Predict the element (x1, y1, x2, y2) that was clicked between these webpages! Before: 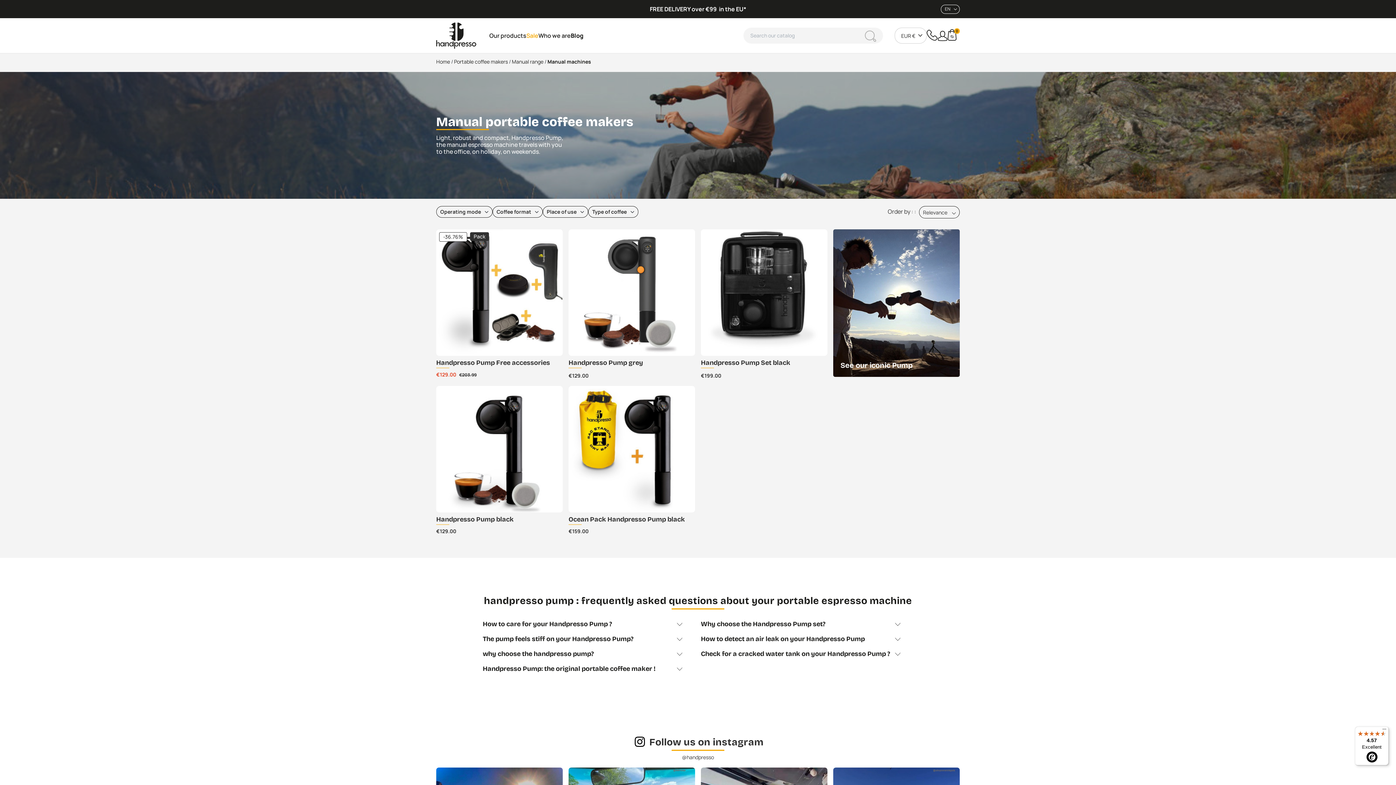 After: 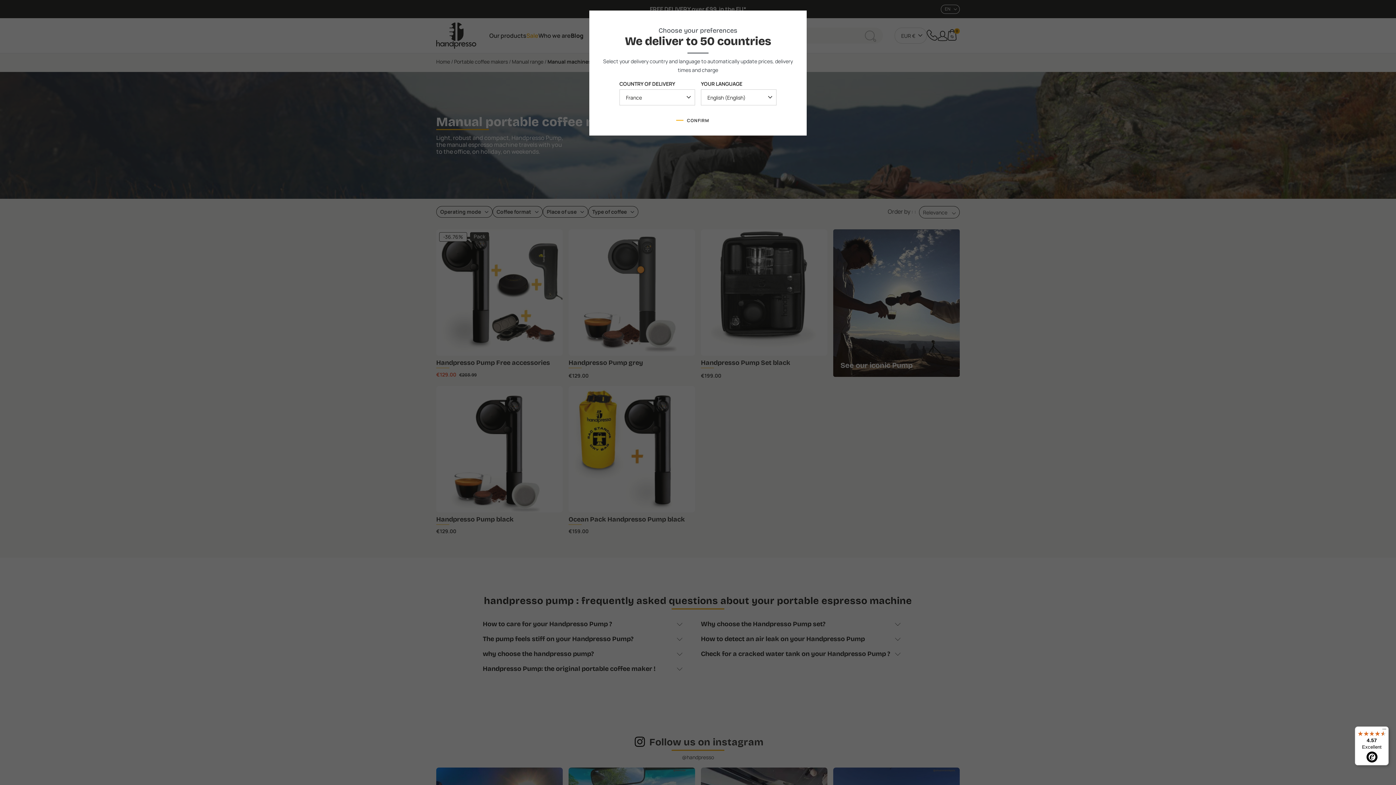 Action: bbox: (1355, 726, 1389, 765) label: 4.57

Excellent